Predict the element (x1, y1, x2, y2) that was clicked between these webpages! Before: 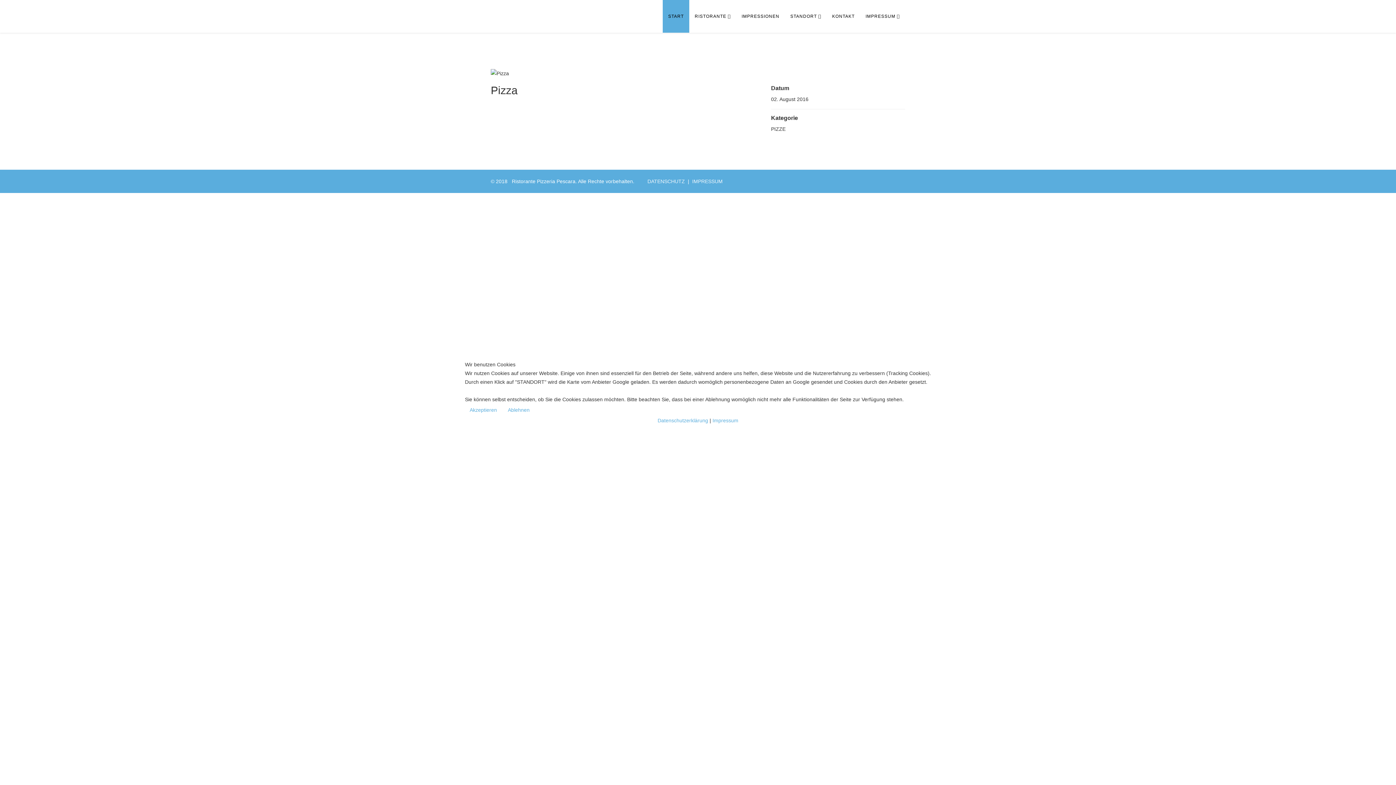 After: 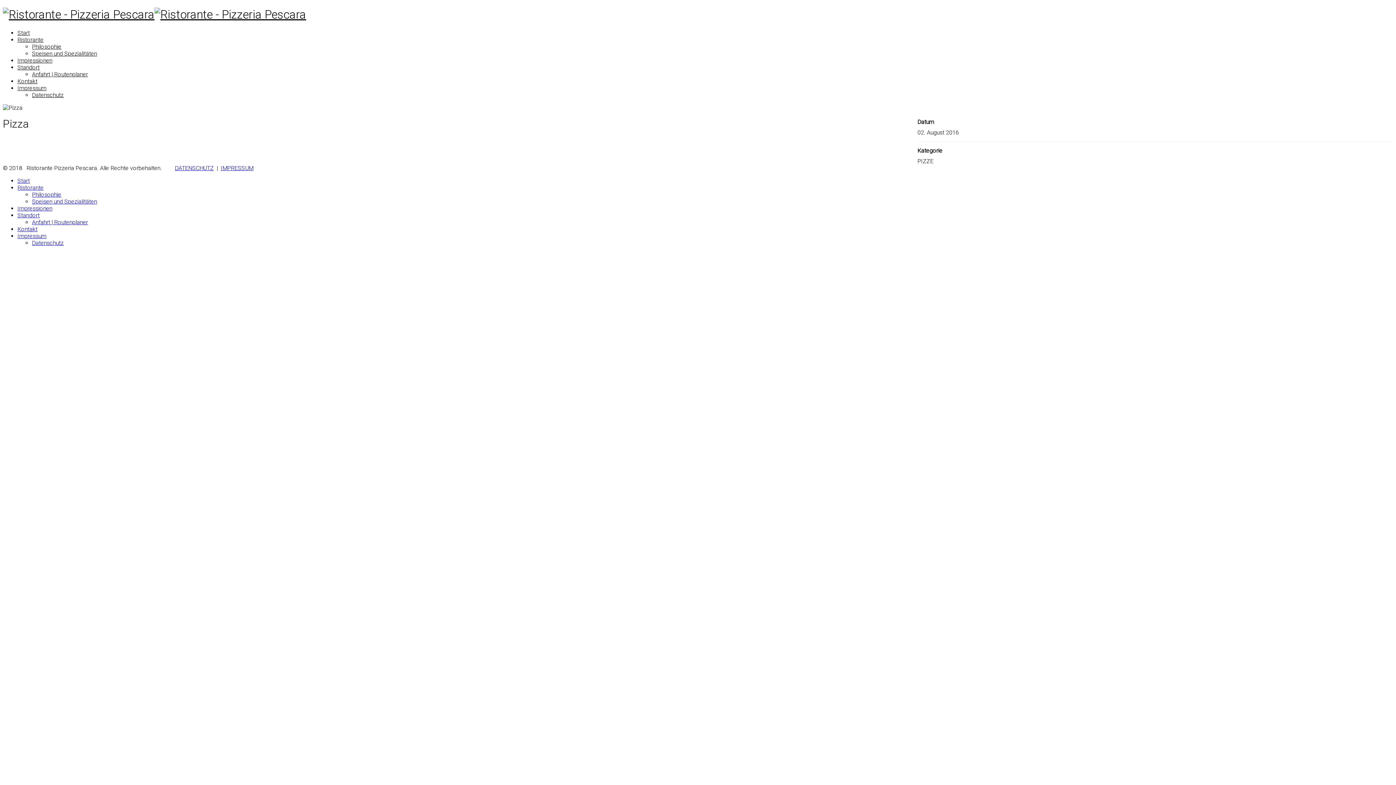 Action: bbox: (465, 404, 501, 416) label: Akzeptieren